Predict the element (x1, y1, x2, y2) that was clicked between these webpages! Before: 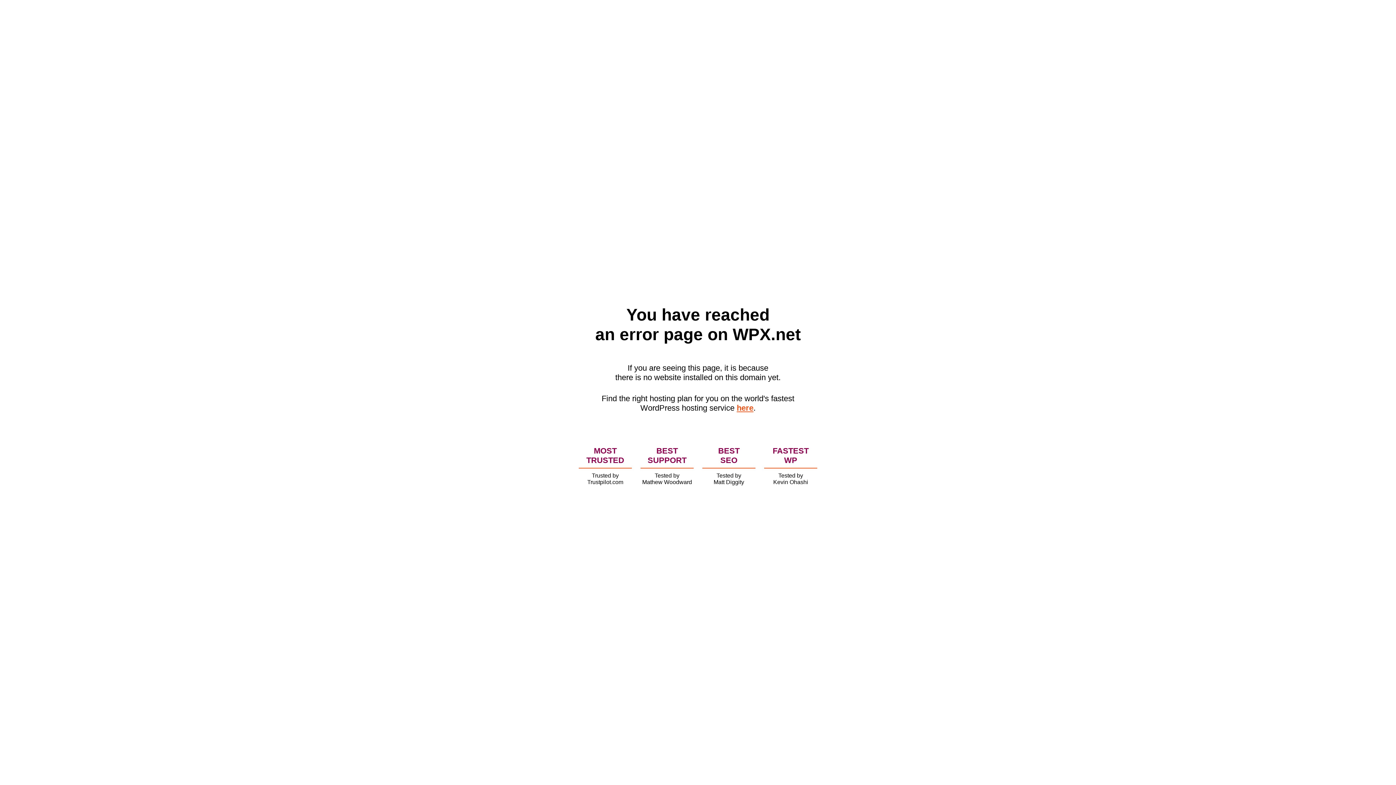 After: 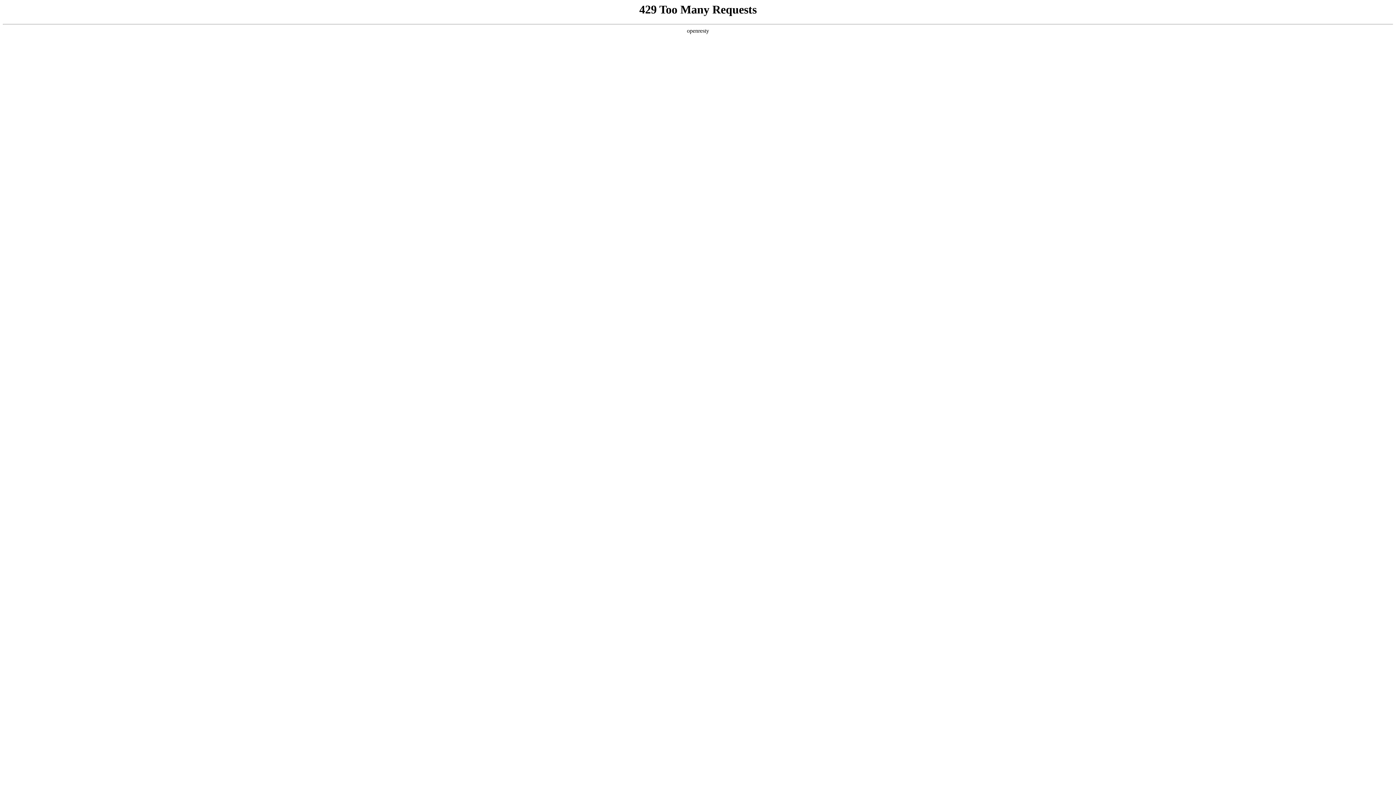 Action: bbox: (736, 403, 753, 412) label: here